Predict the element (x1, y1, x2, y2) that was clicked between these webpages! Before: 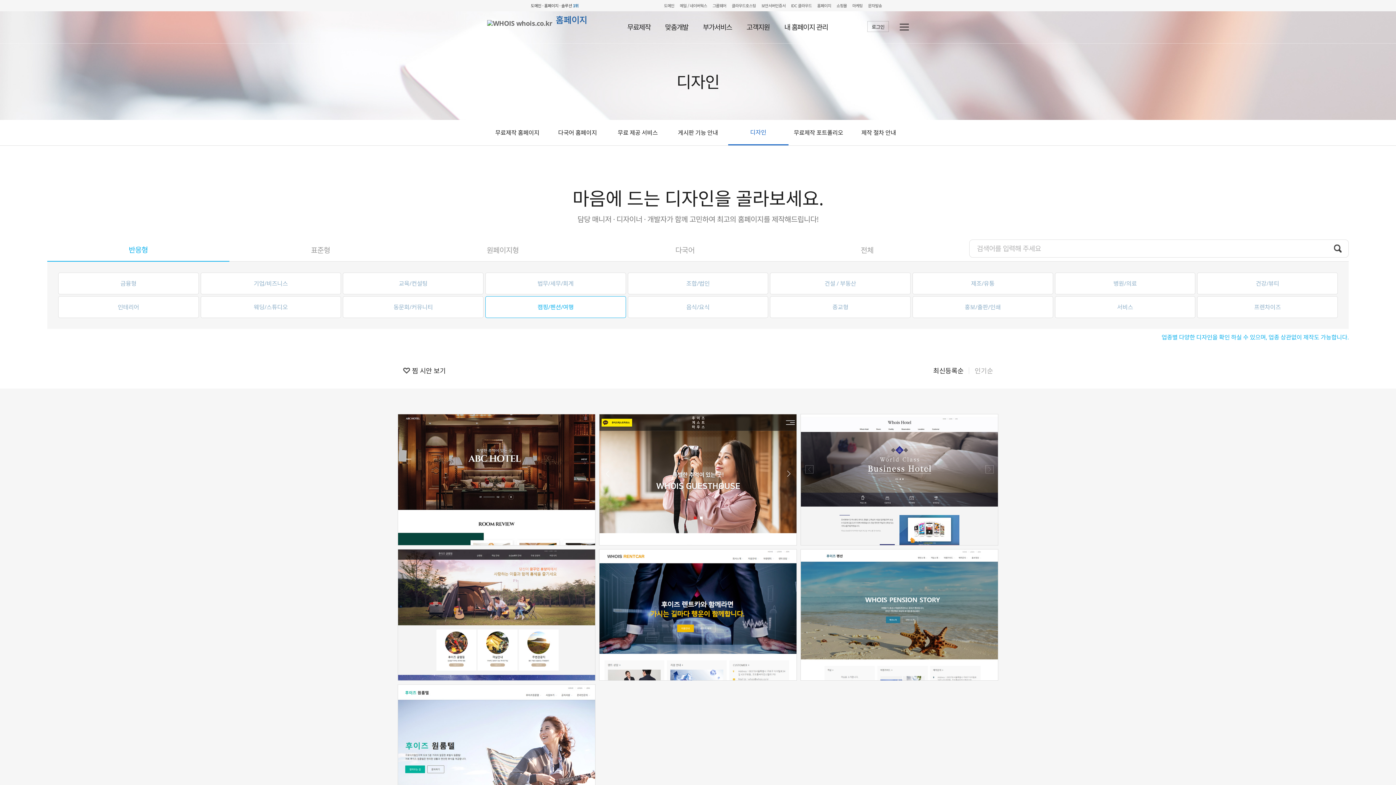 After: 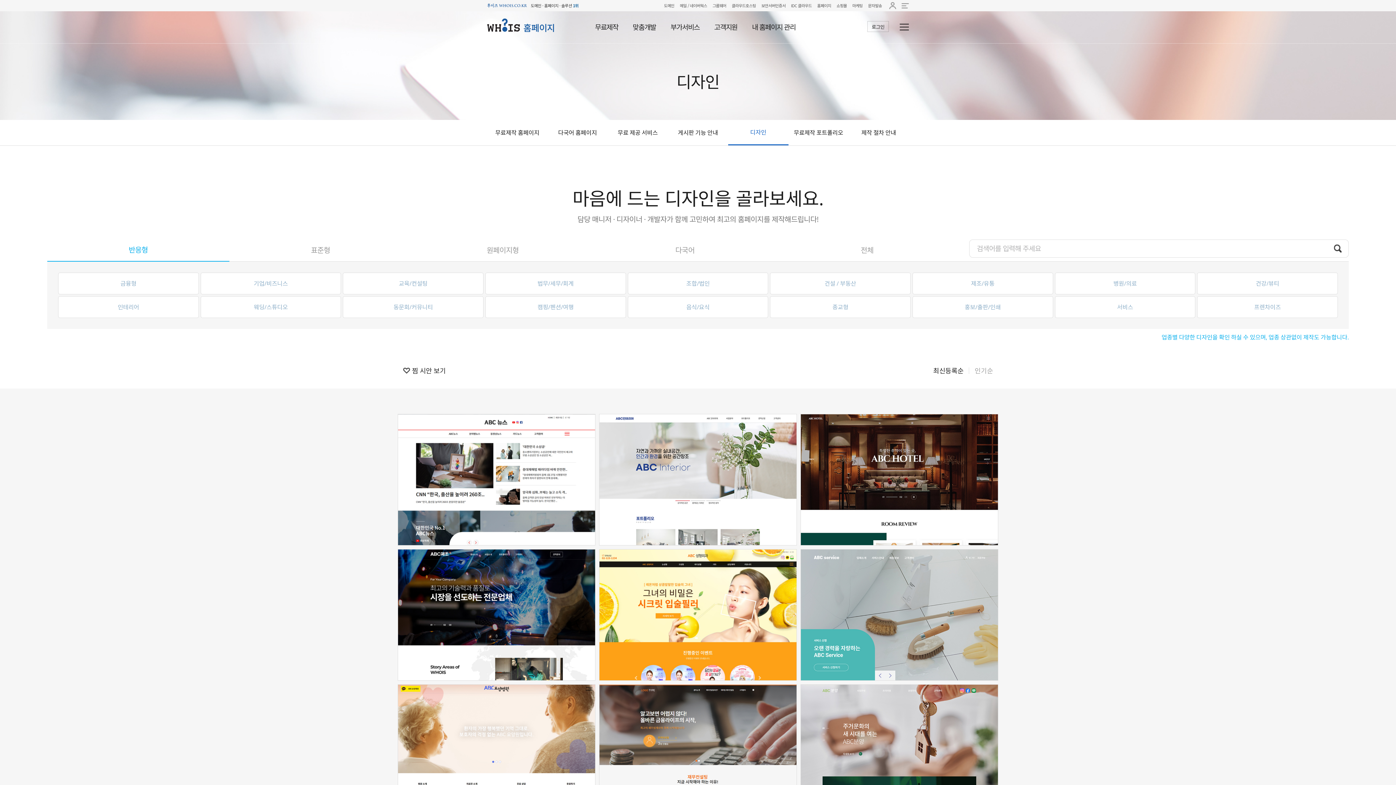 Action: label: 검색 bbox: (1332, 241, 1343, 255)